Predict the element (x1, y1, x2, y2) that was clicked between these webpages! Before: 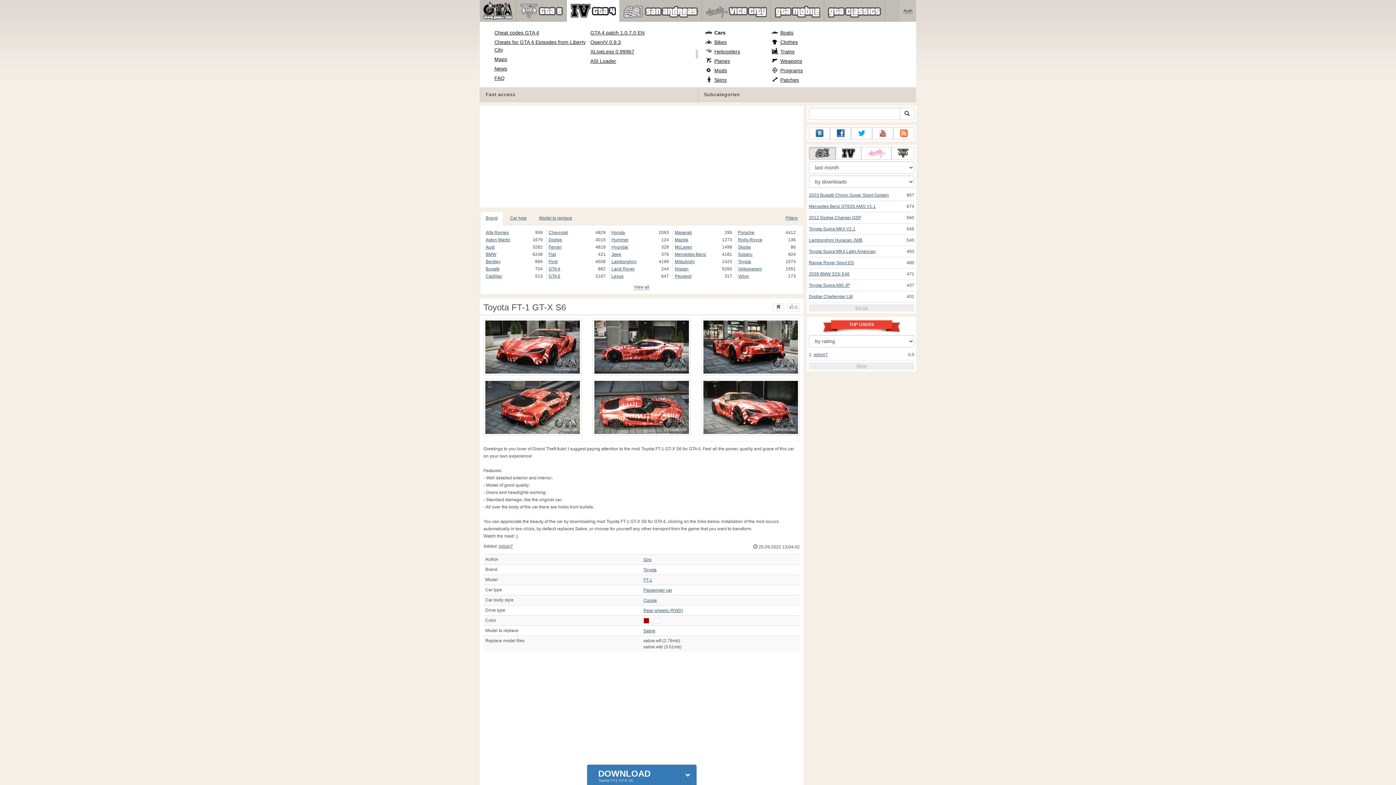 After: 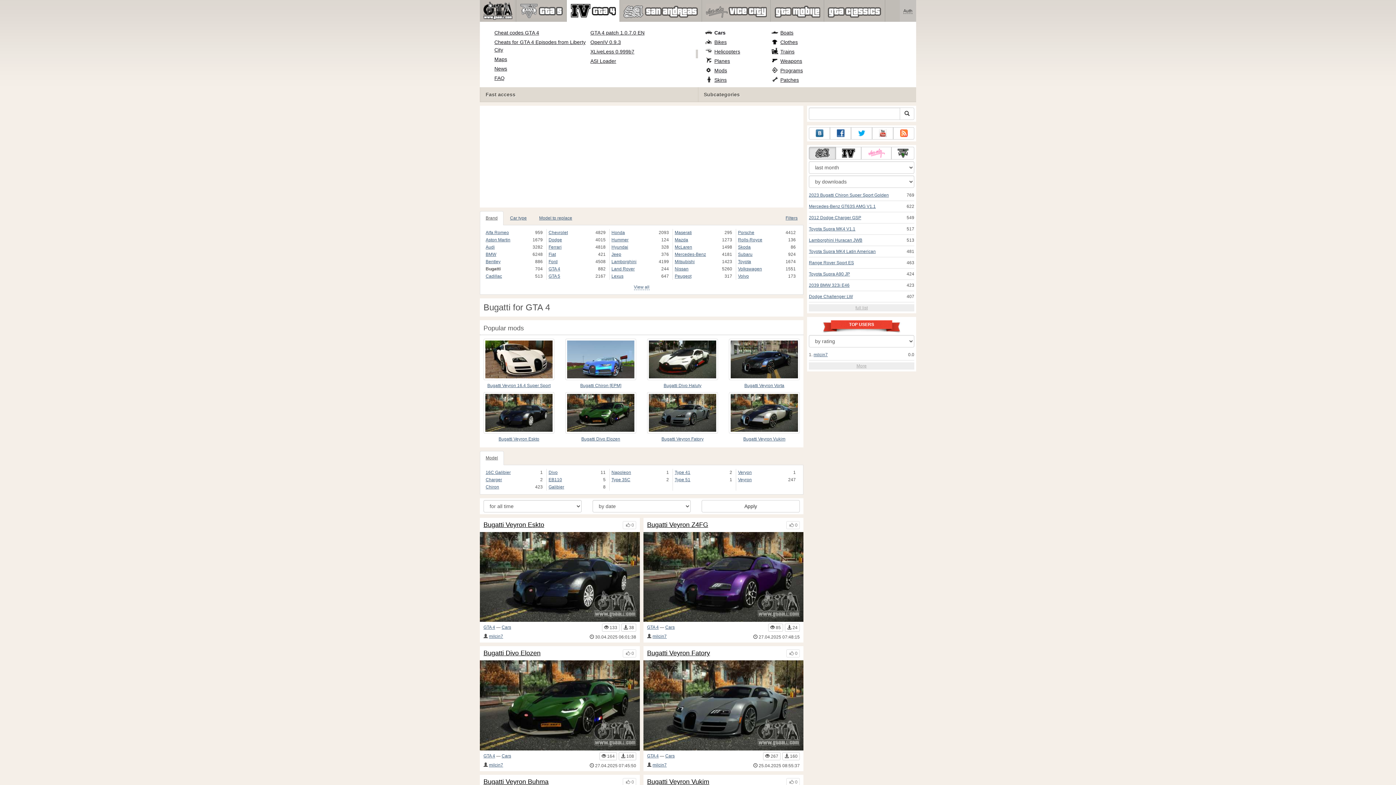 Action: label: Bugatti bbox: (485, 265, 535, 272)